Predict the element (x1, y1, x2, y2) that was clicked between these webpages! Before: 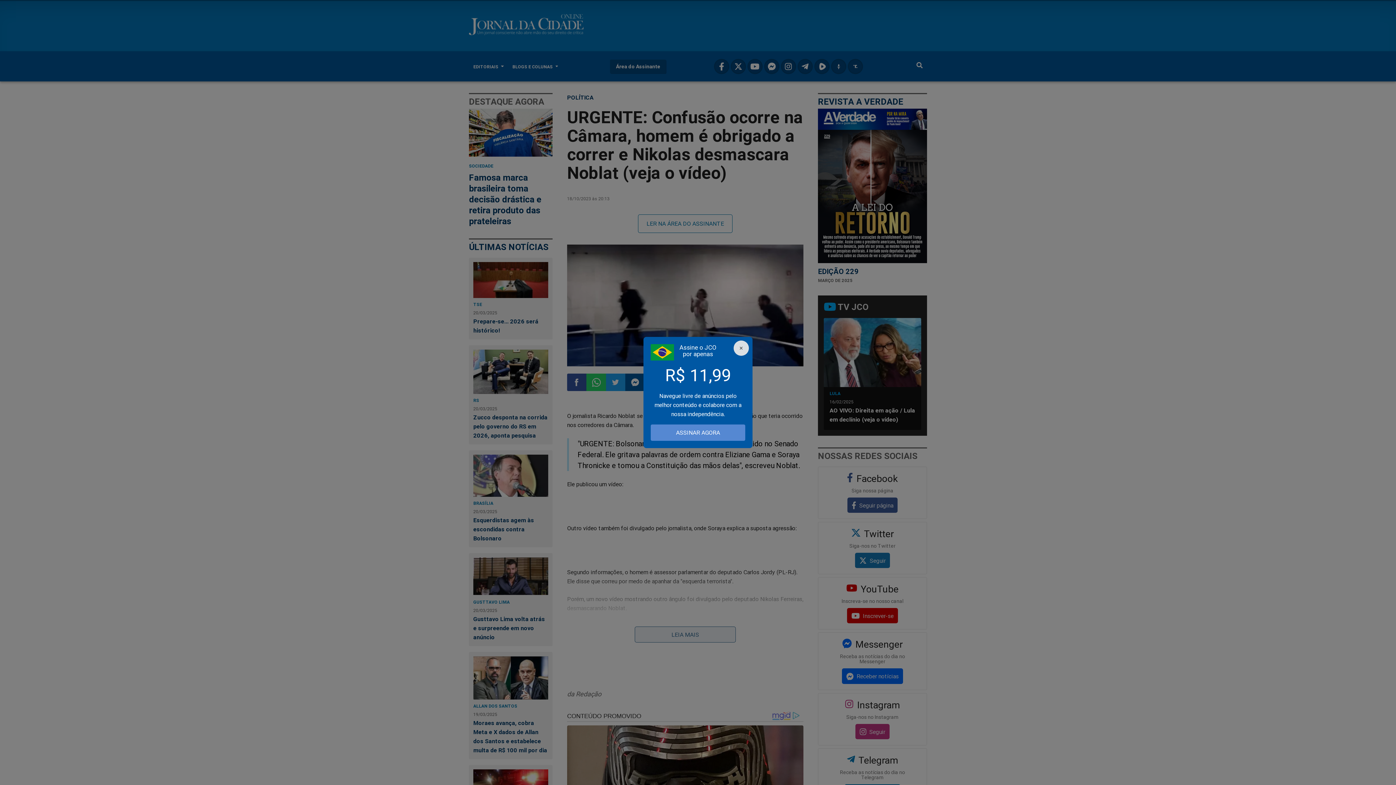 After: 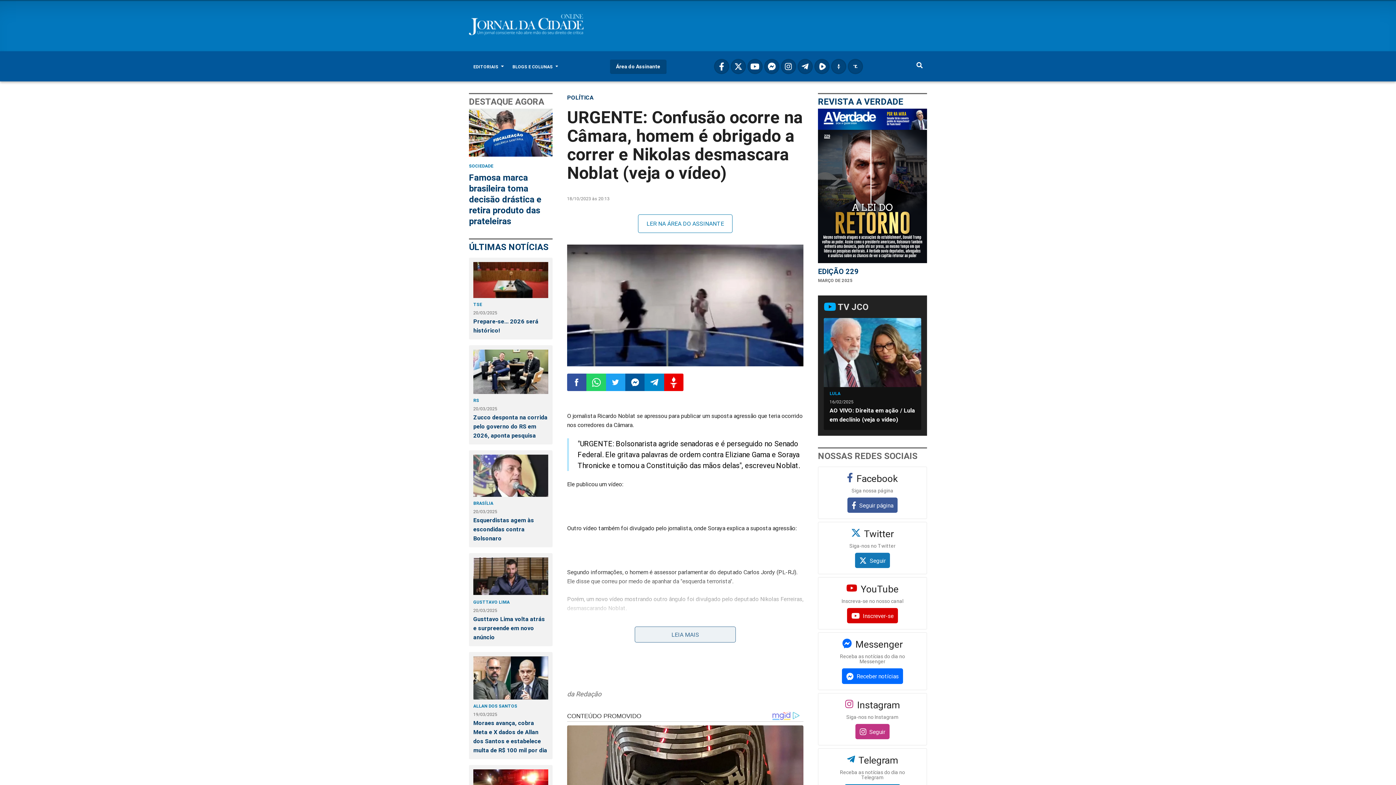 Action: label: × bbox: (733, 340, 749, 356)